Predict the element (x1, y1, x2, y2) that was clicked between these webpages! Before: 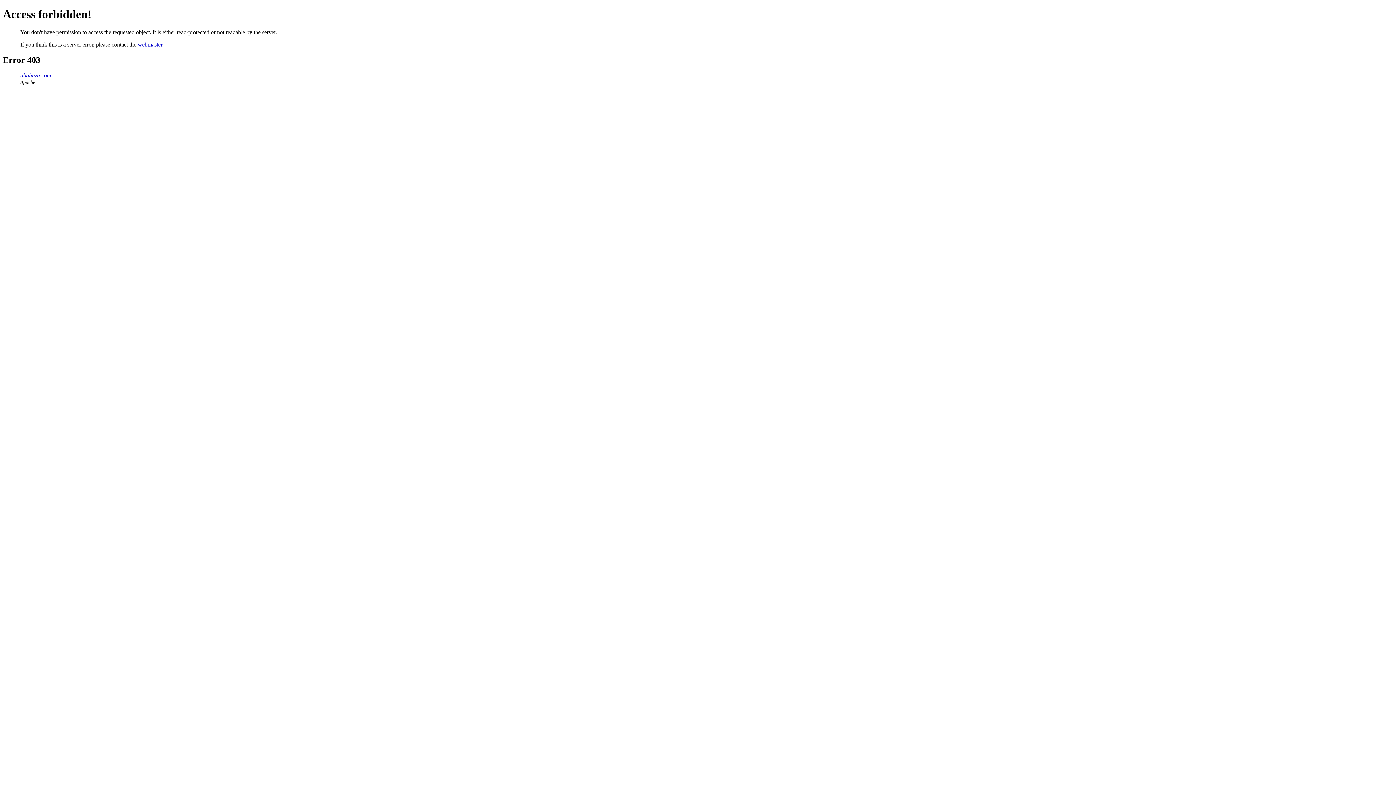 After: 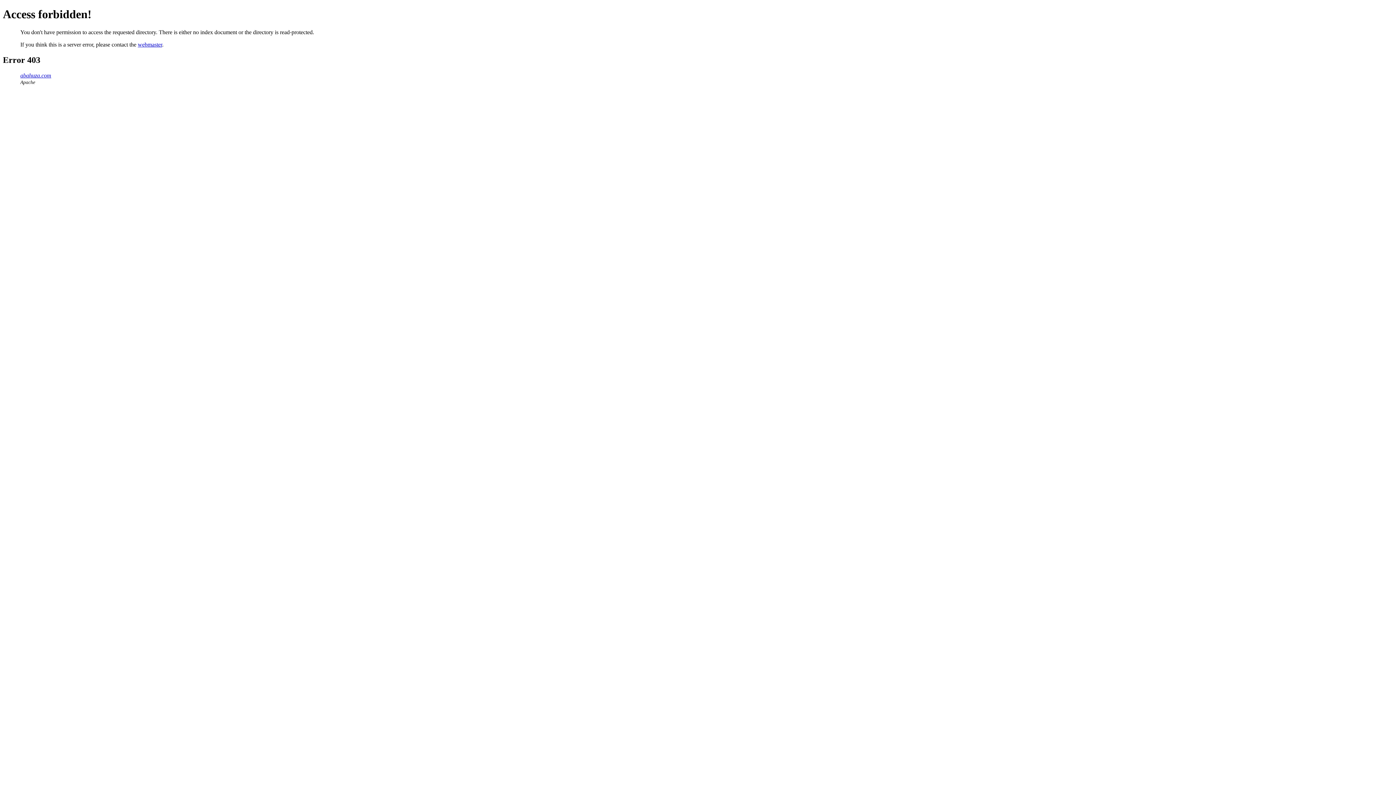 Action: bbox: (20, 72, 51, 78) label: abahuza.com